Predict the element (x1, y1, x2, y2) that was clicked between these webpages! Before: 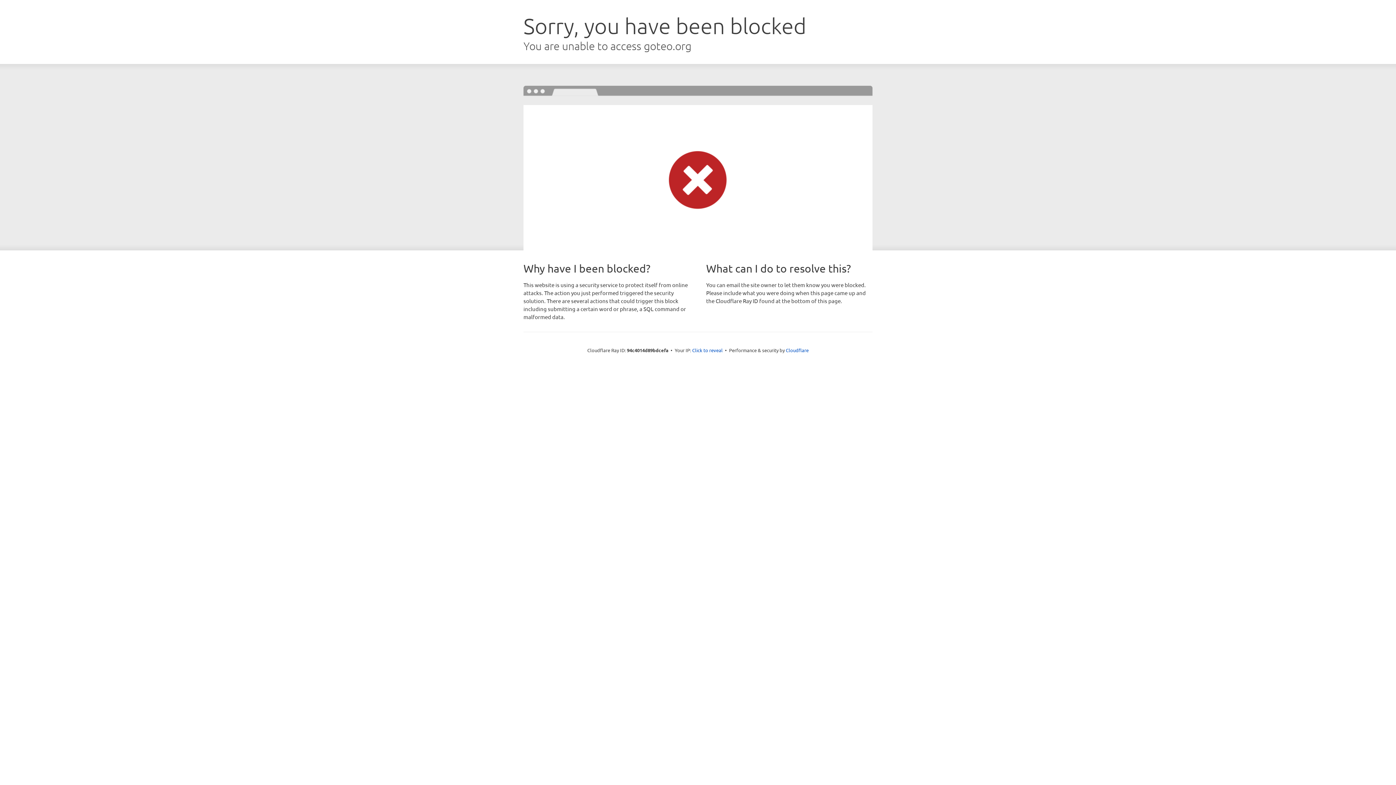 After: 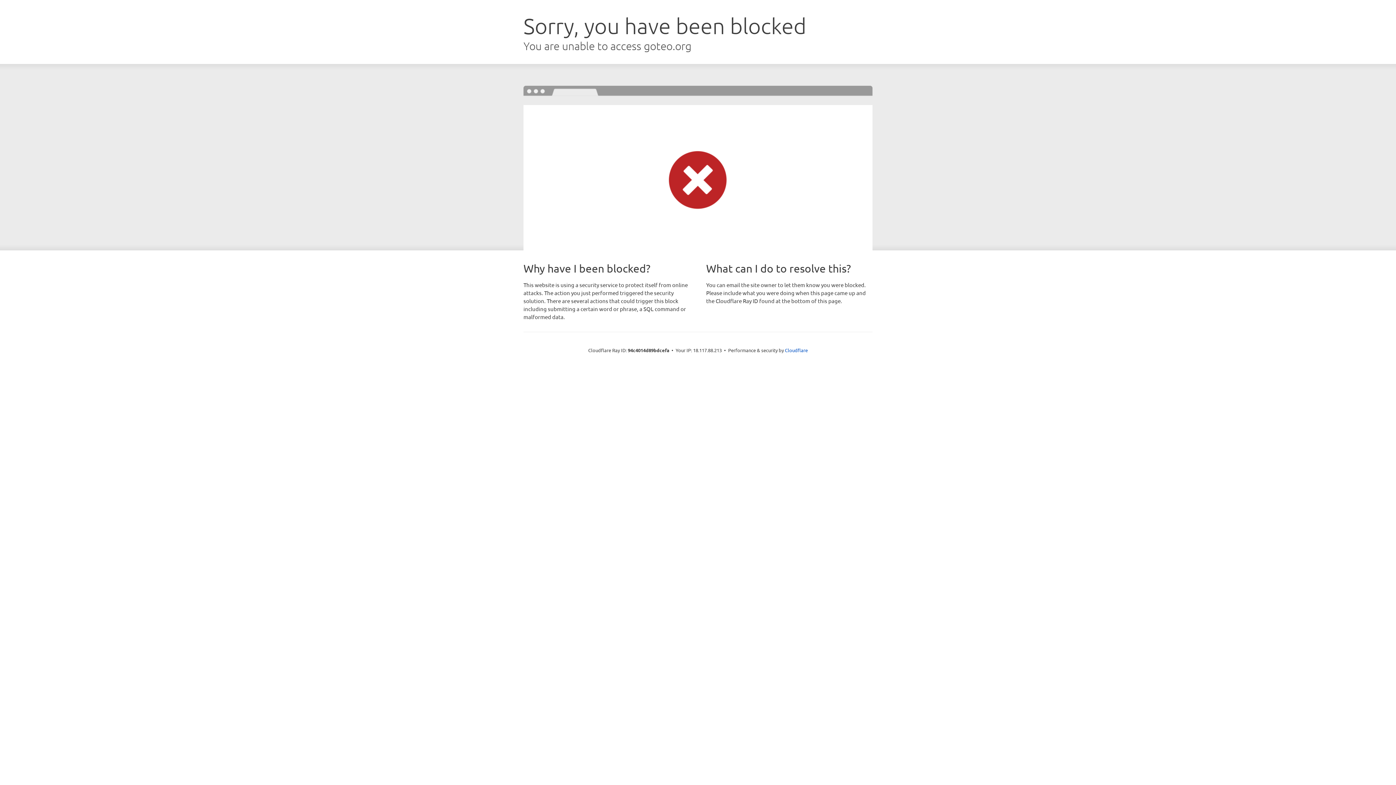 Action: bbox: (692, 346, 722, 353) label: Click to reveal